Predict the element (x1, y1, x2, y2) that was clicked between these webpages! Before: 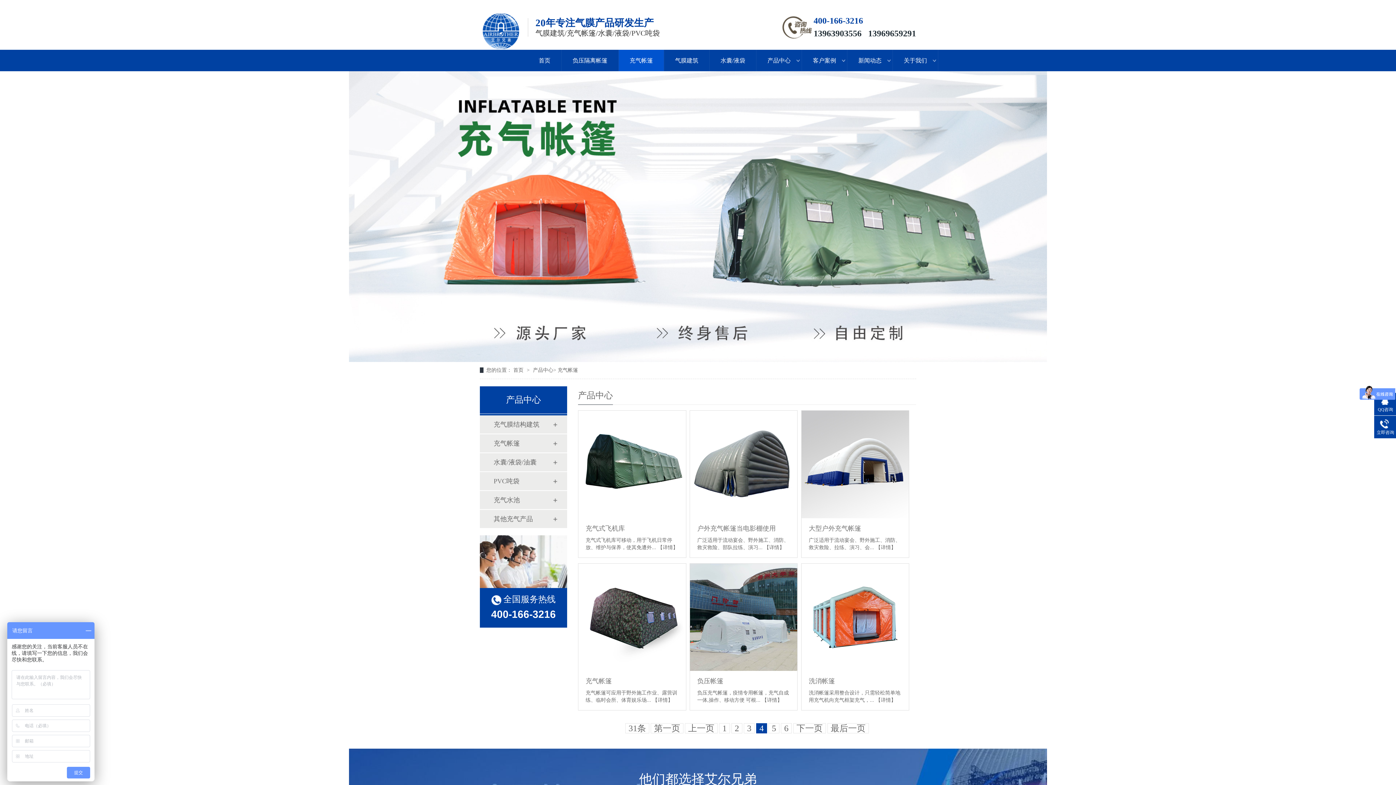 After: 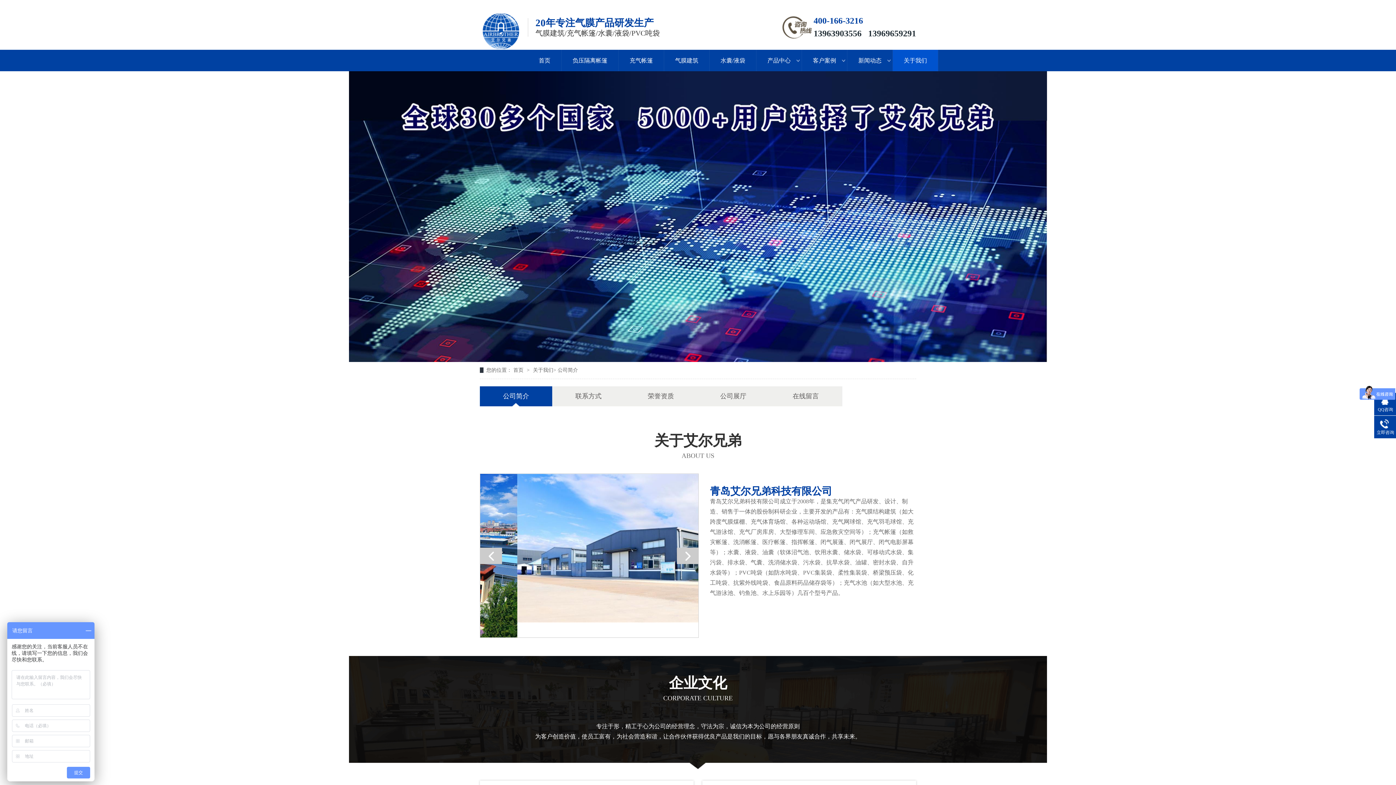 Action: label: 关于我们 bbox: (904, 49, 927, 71)